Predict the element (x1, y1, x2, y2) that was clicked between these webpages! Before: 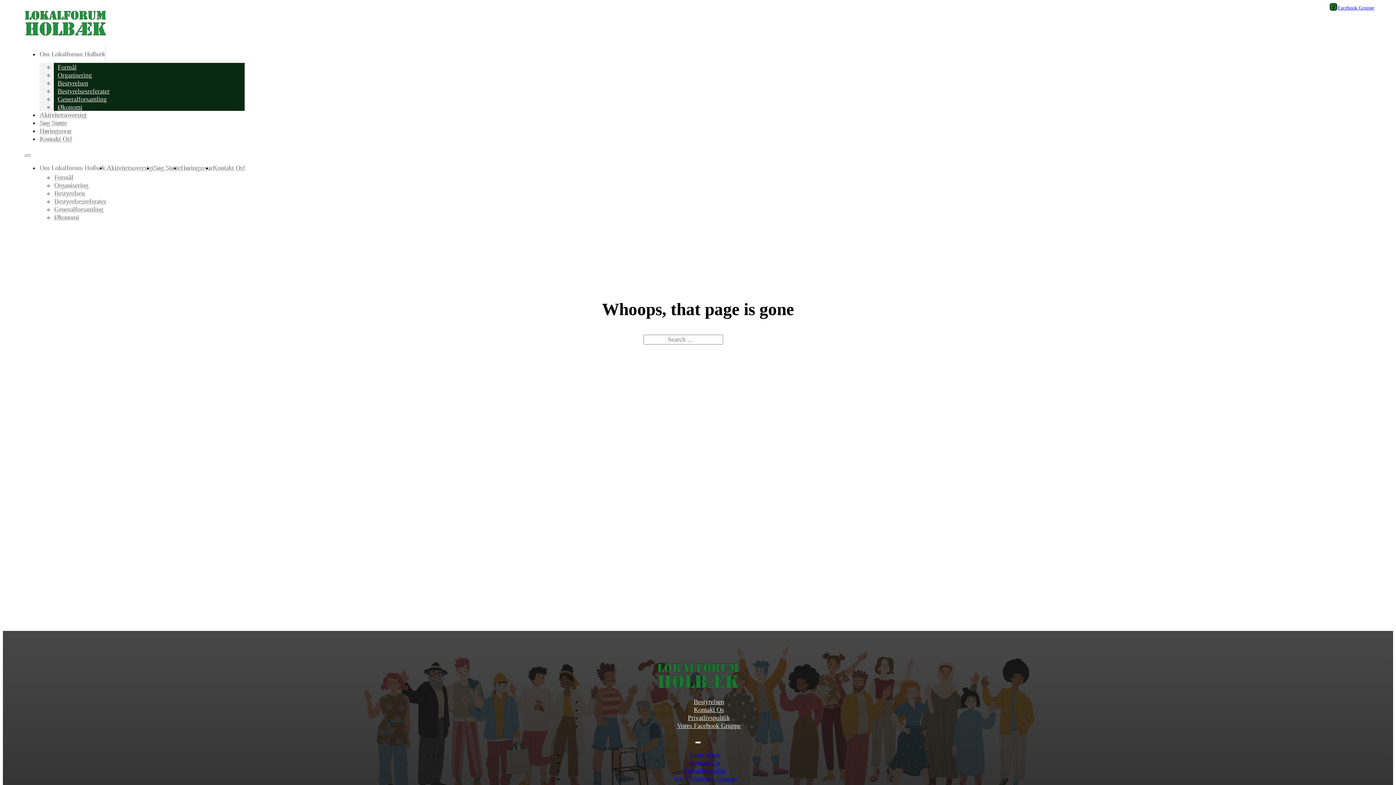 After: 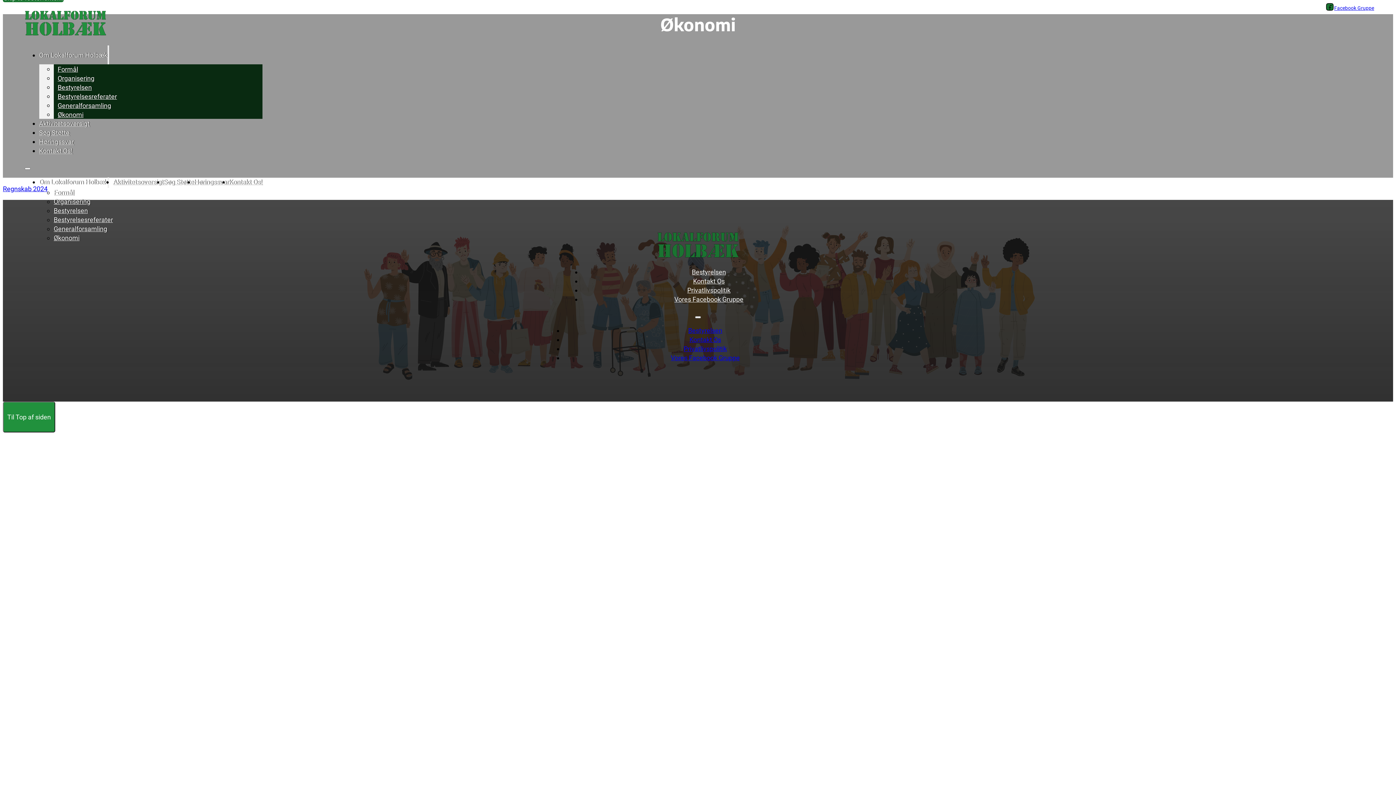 Action: label: Økonomi bbox: (53, 213, 78, 221)